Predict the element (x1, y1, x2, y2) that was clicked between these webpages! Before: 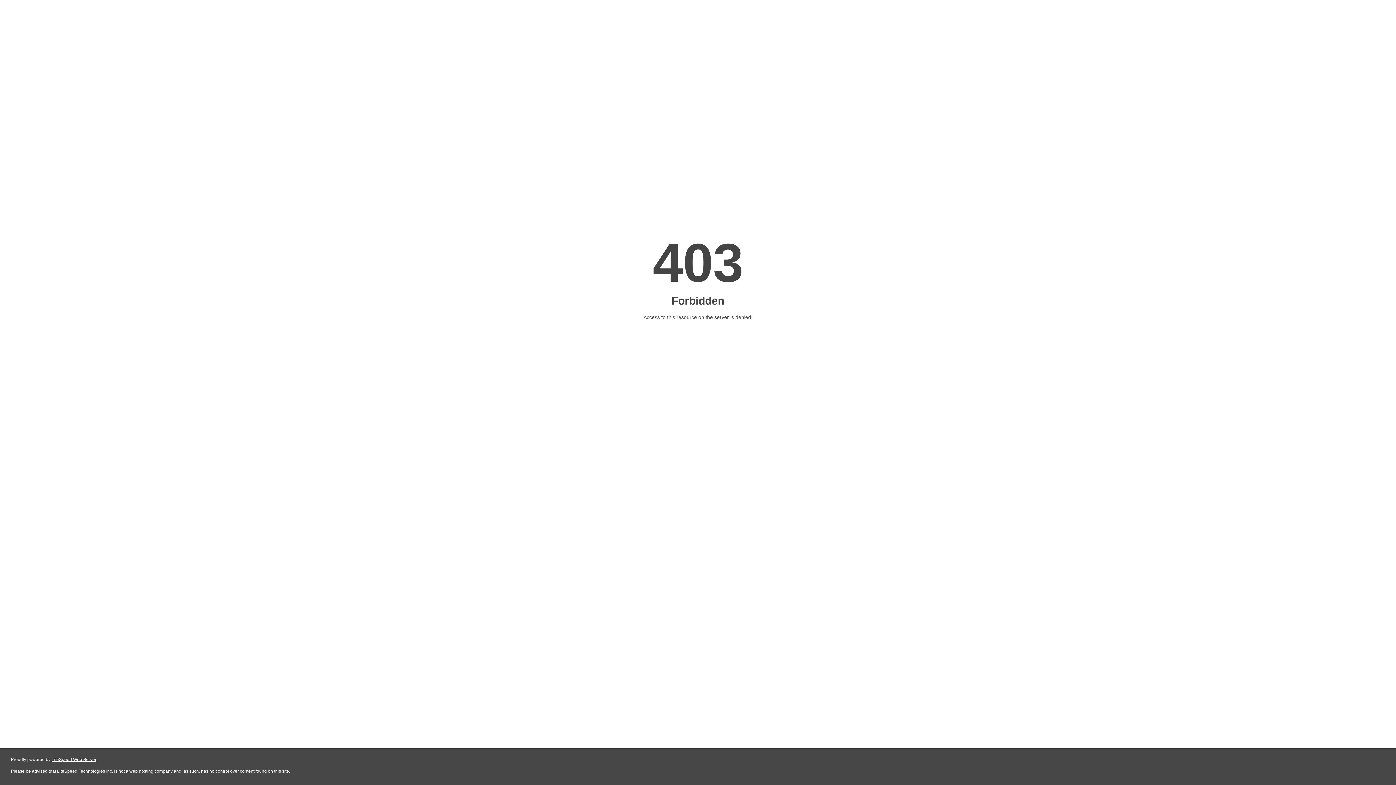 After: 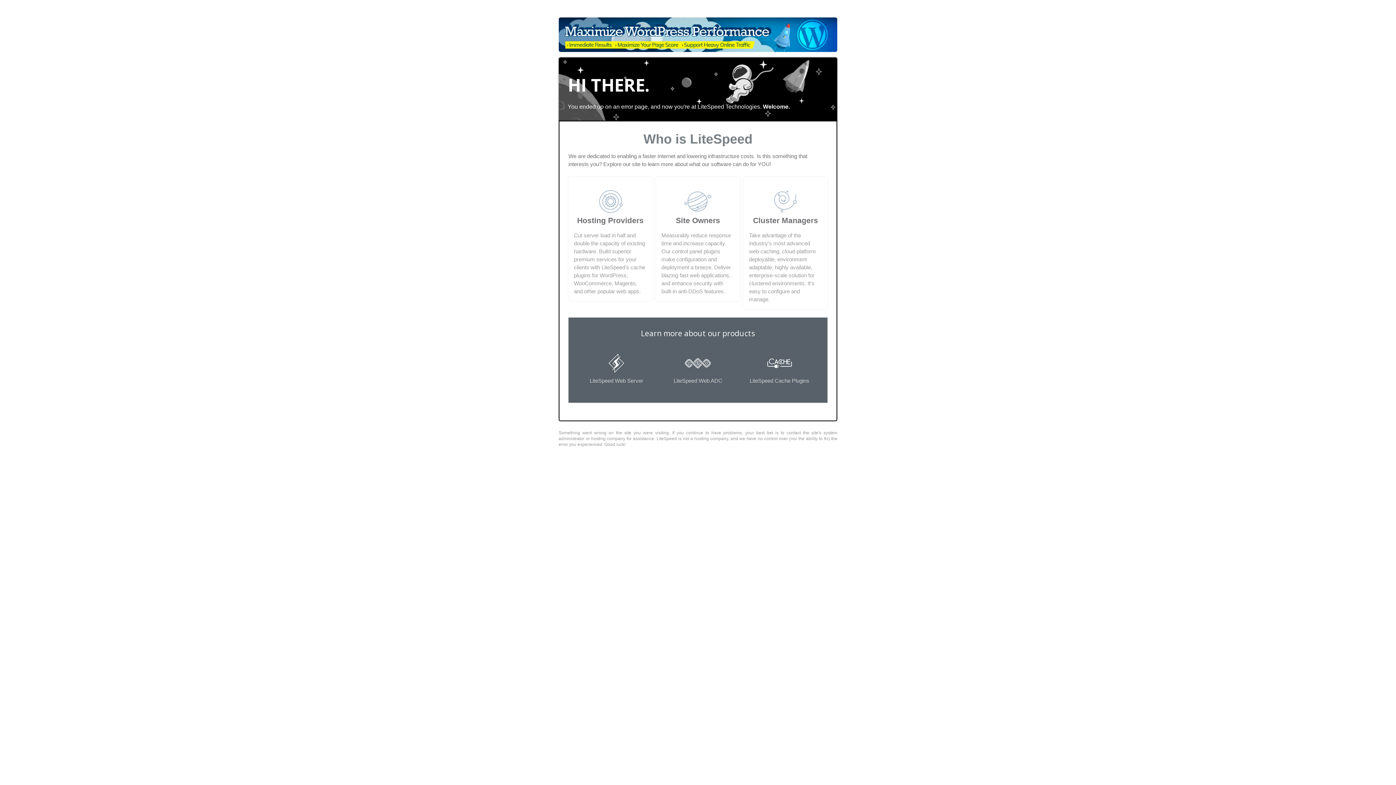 Action: bbox: (51, 757, 96, 762) label: LiteSpeed Web Server